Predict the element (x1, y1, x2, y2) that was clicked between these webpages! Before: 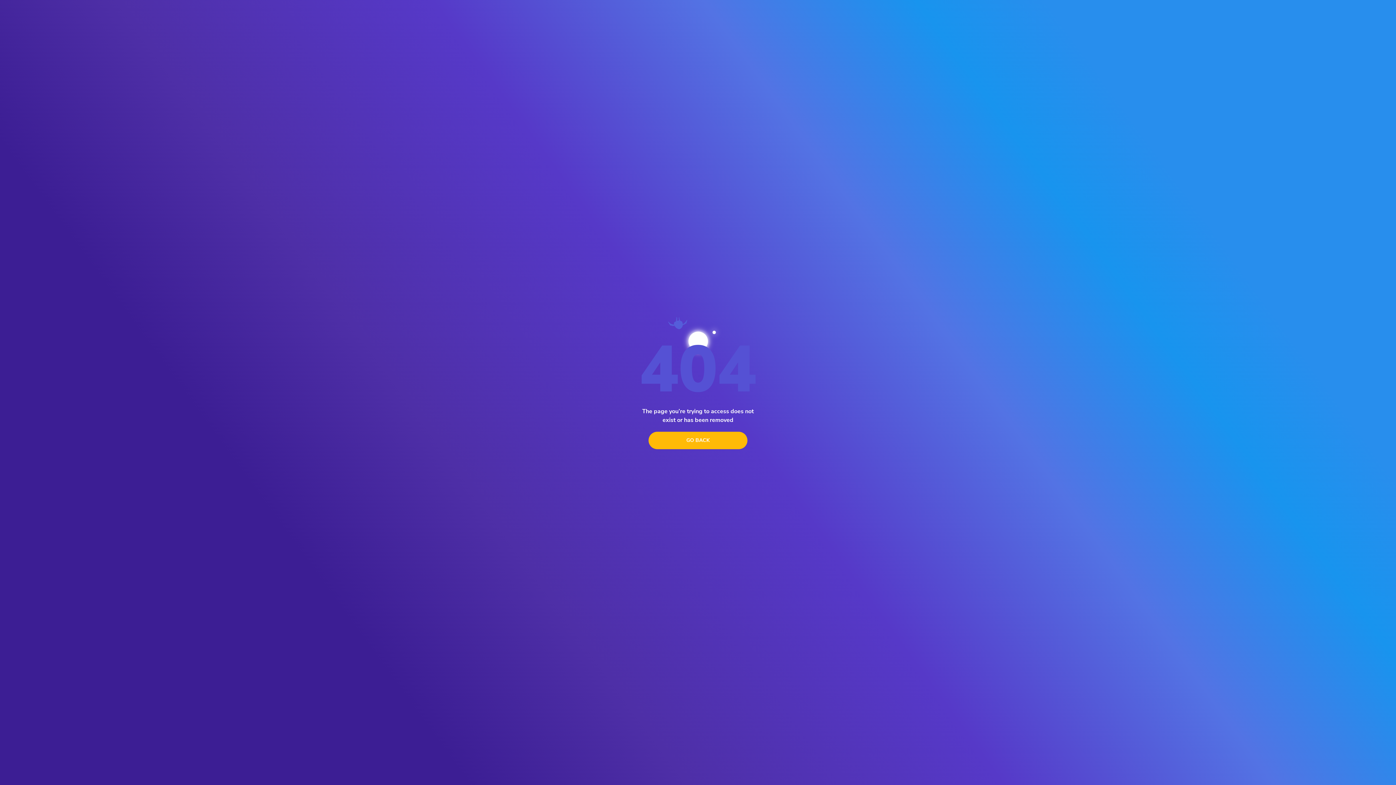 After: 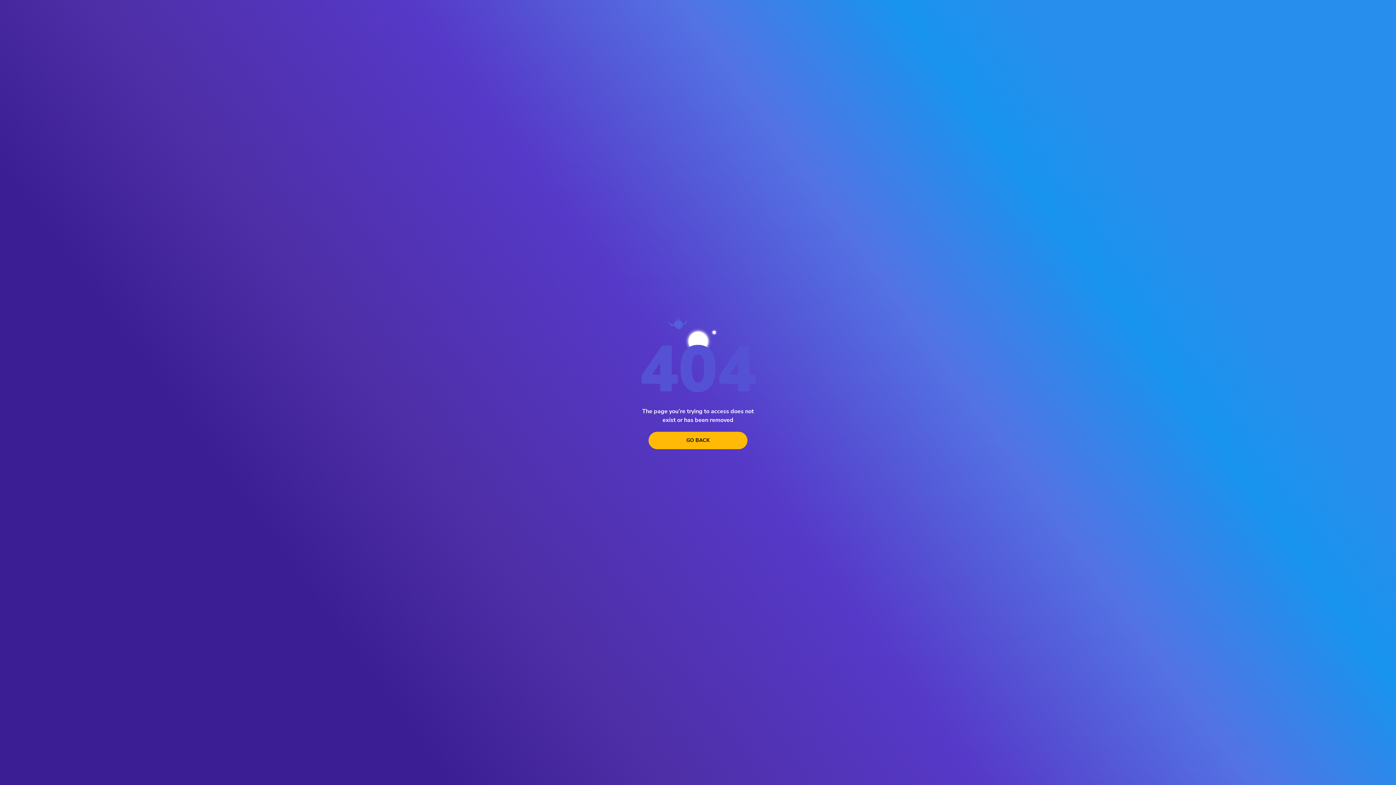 Action: label: go back bbox: (648, 431, 747, 449)